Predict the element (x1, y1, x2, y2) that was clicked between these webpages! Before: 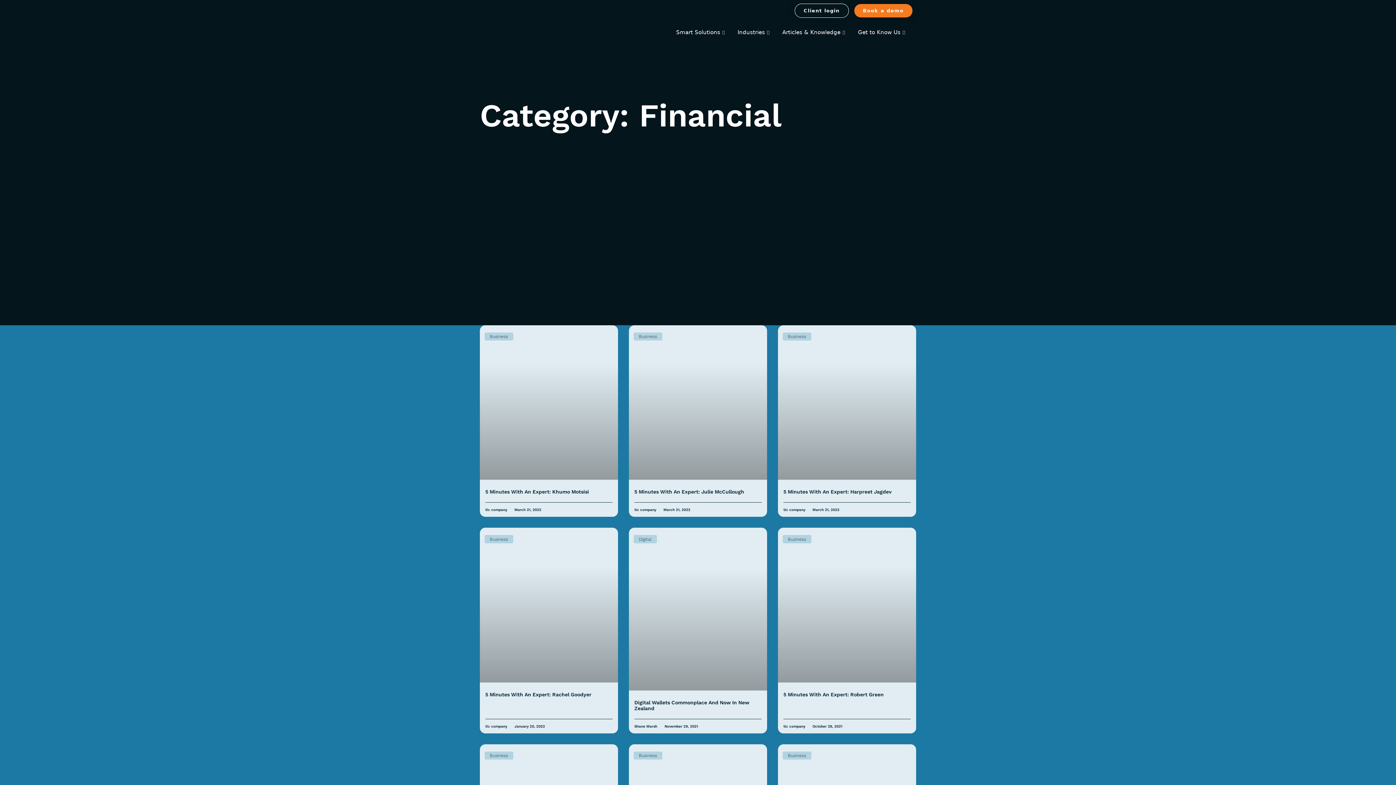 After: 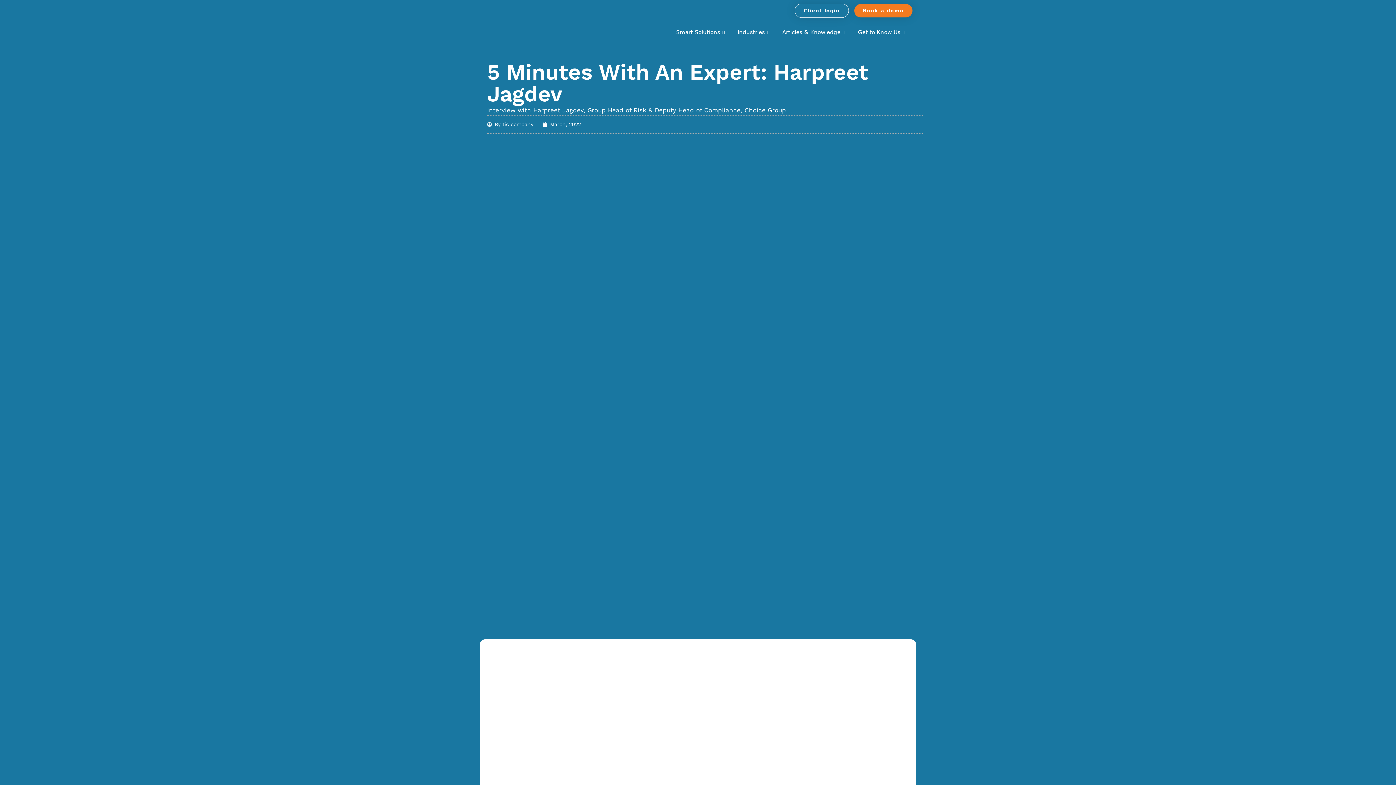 Action: label: 5 Minutes With An Expert: Harpreet Jagdev bbox: (783, 489, 892, 495)